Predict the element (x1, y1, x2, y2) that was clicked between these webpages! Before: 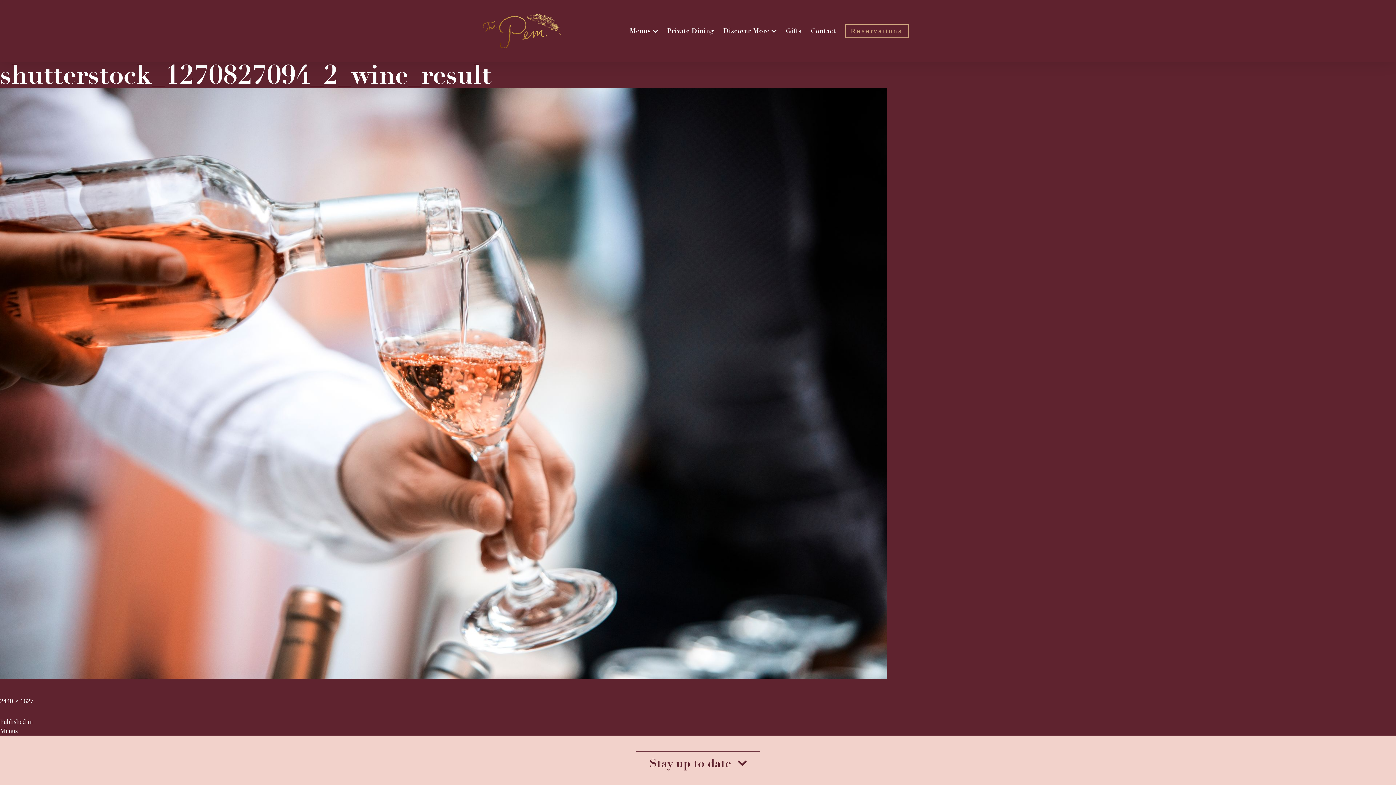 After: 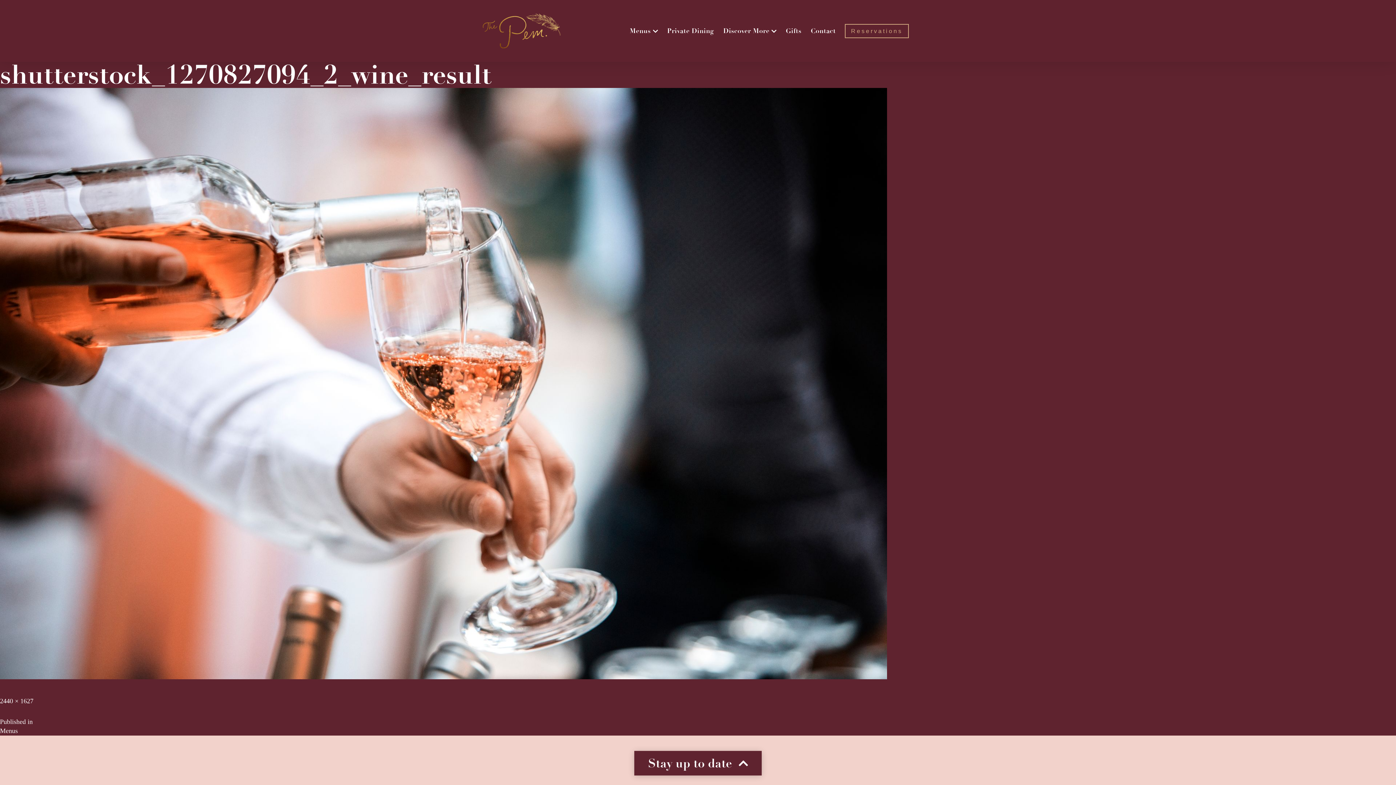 Action: bbox: (635, 751, 760, 775) label: Stay up to date  